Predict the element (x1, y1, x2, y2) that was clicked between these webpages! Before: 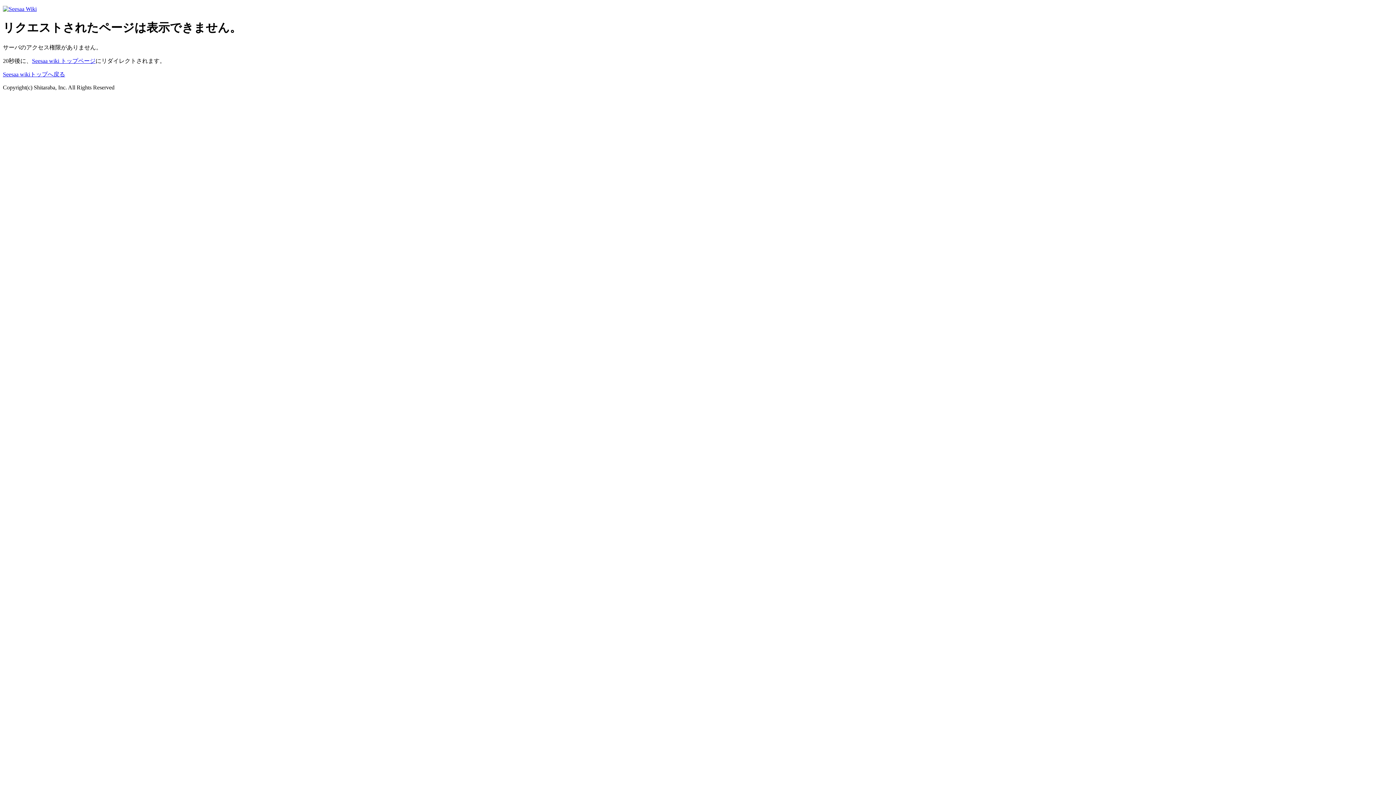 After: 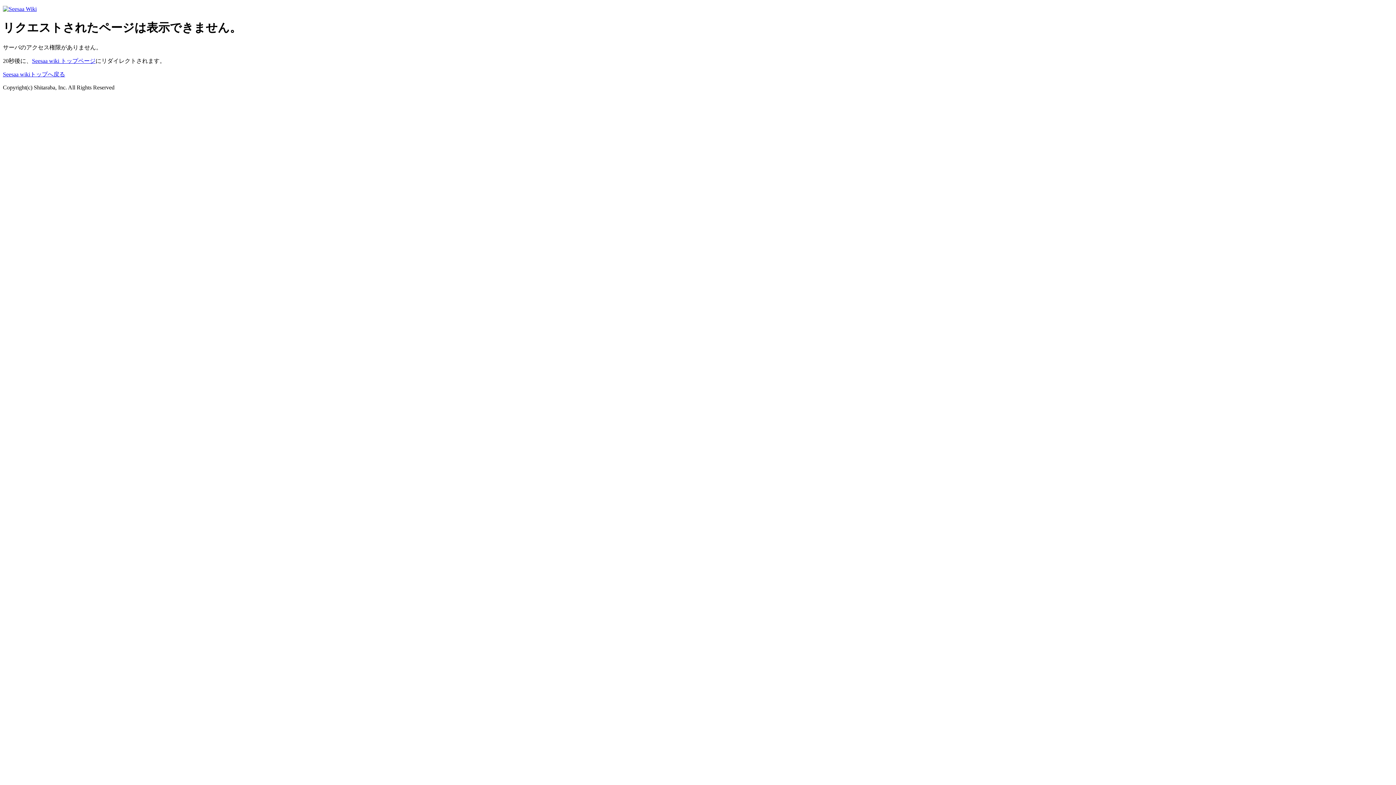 Action: bbox: (2, 71, 65, 77) label: Seesaa wikiトップへ戻る